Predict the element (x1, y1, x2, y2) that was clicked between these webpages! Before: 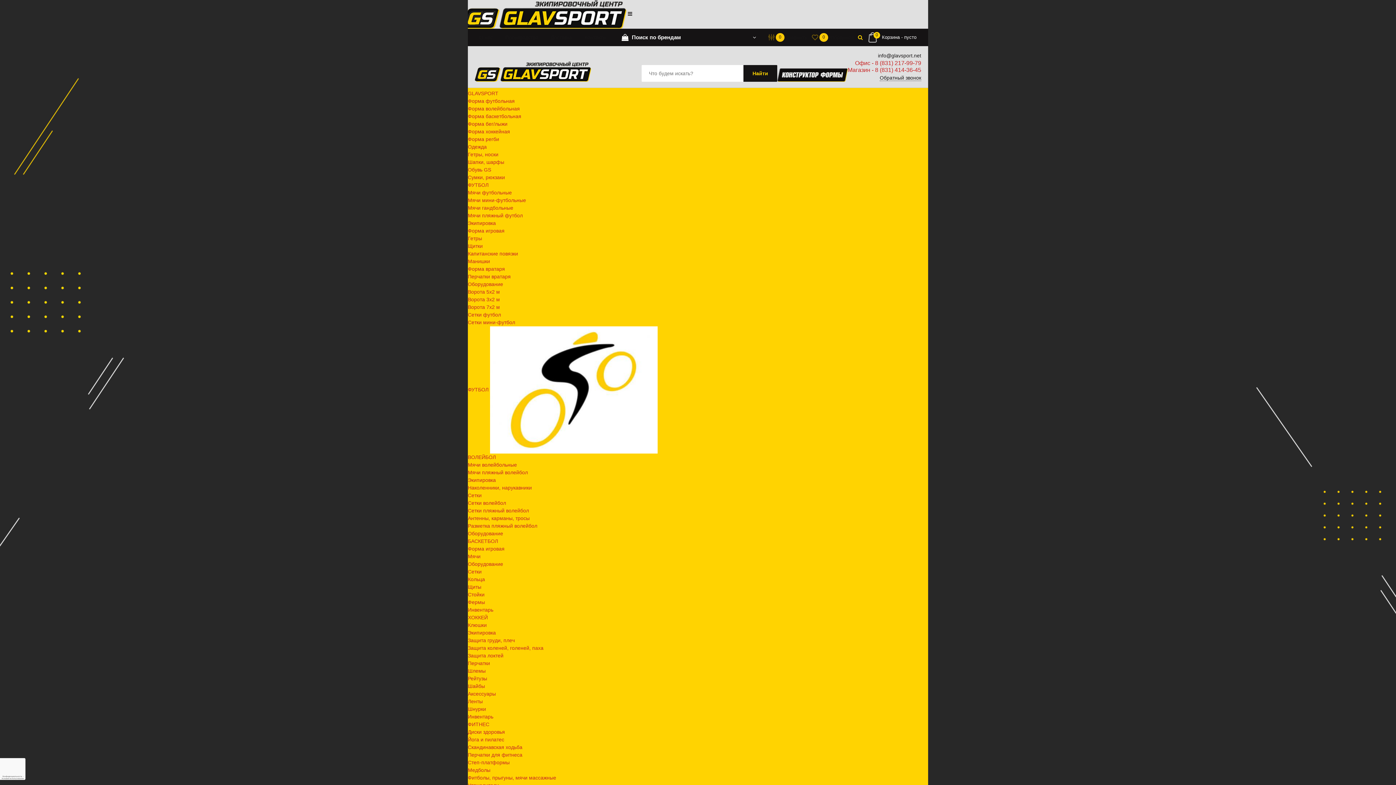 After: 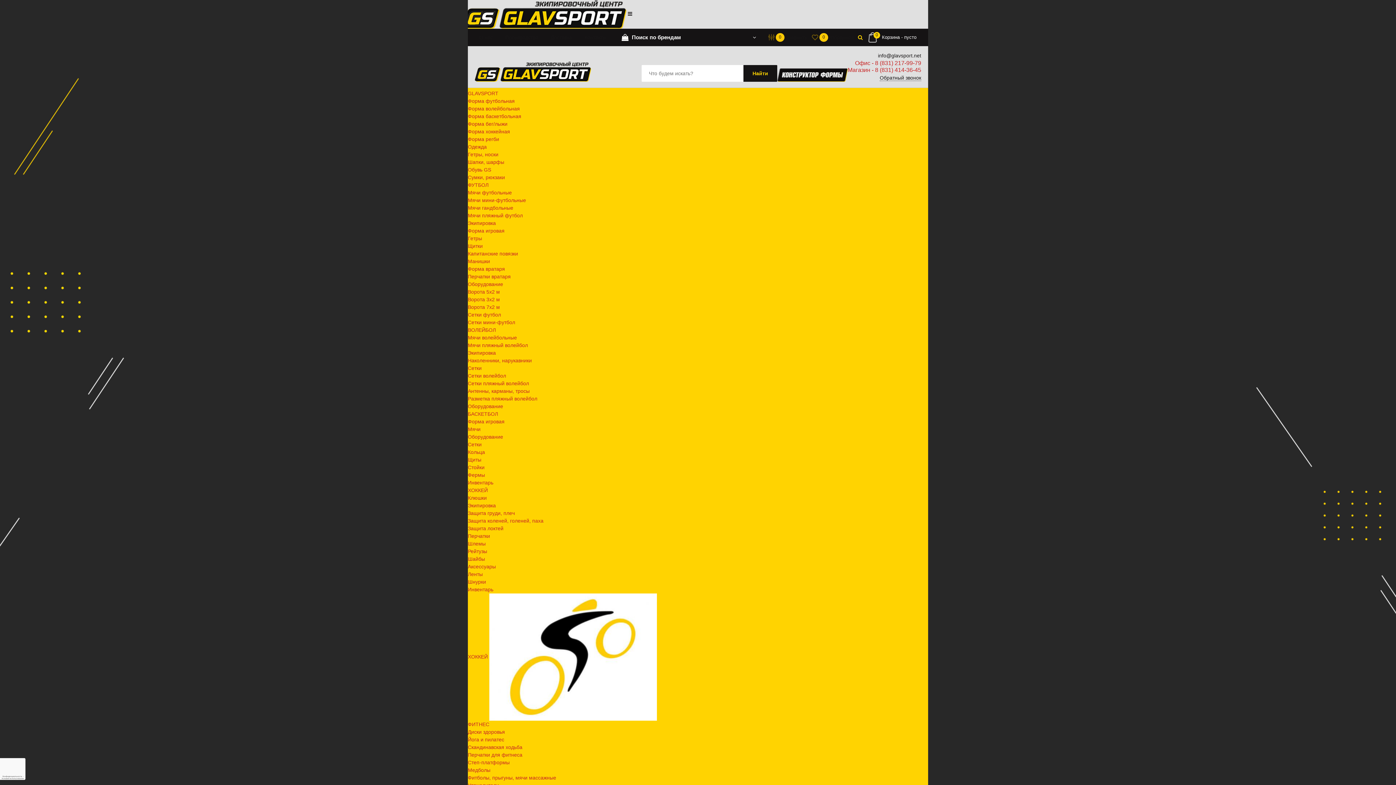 Action: label: Ленты bbox: (468, 698, 482, 704)